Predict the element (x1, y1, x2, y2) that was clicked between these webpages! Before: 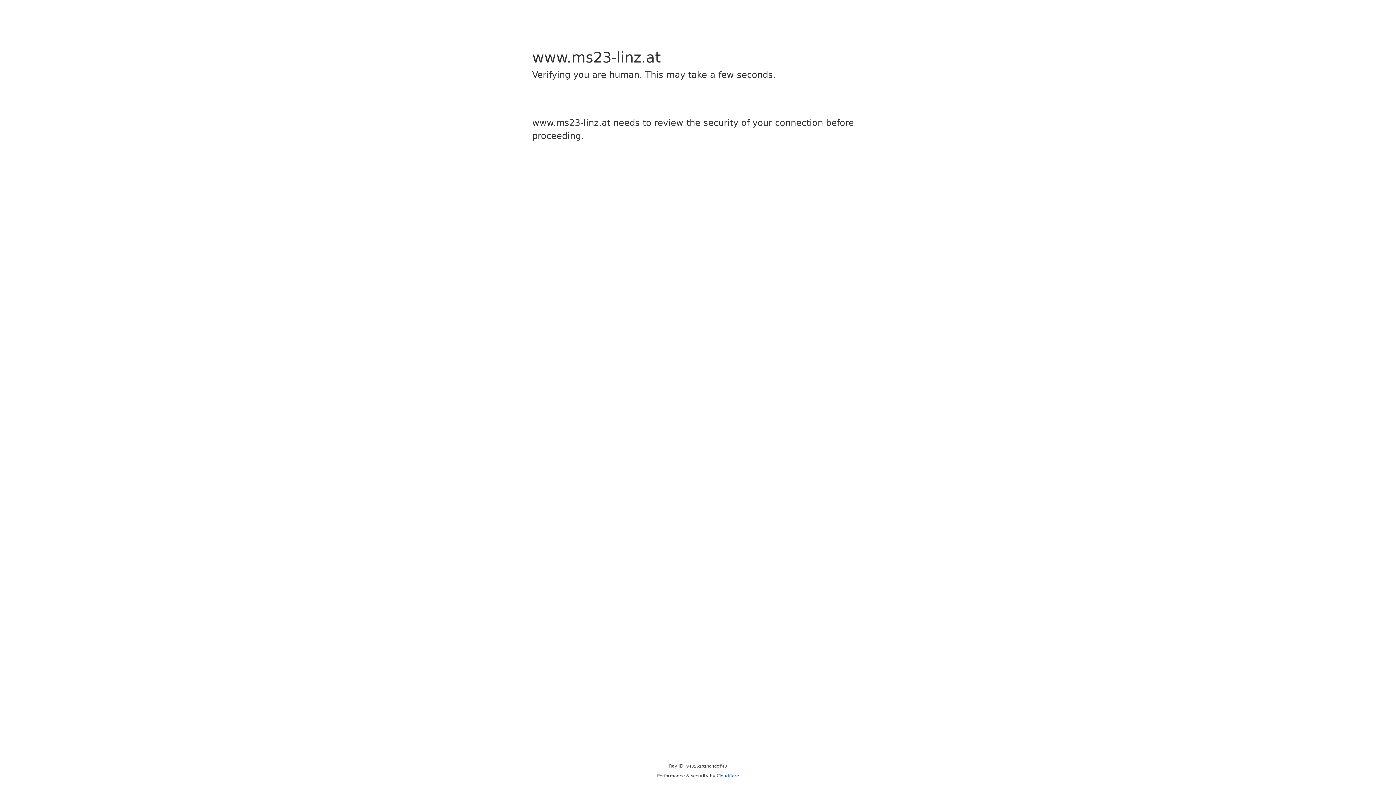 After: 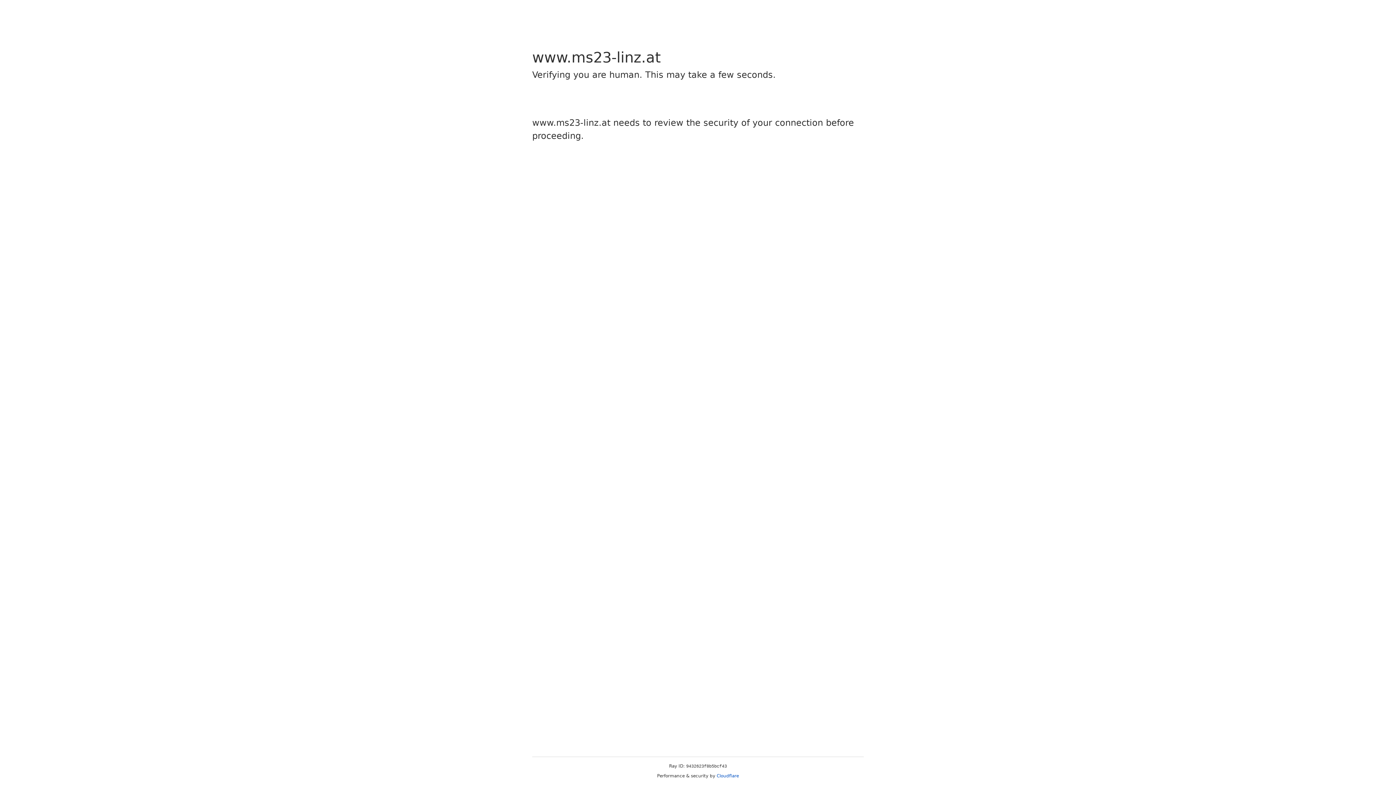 Action: label: Cloudflare bbox: (716, 773, 739, 778)